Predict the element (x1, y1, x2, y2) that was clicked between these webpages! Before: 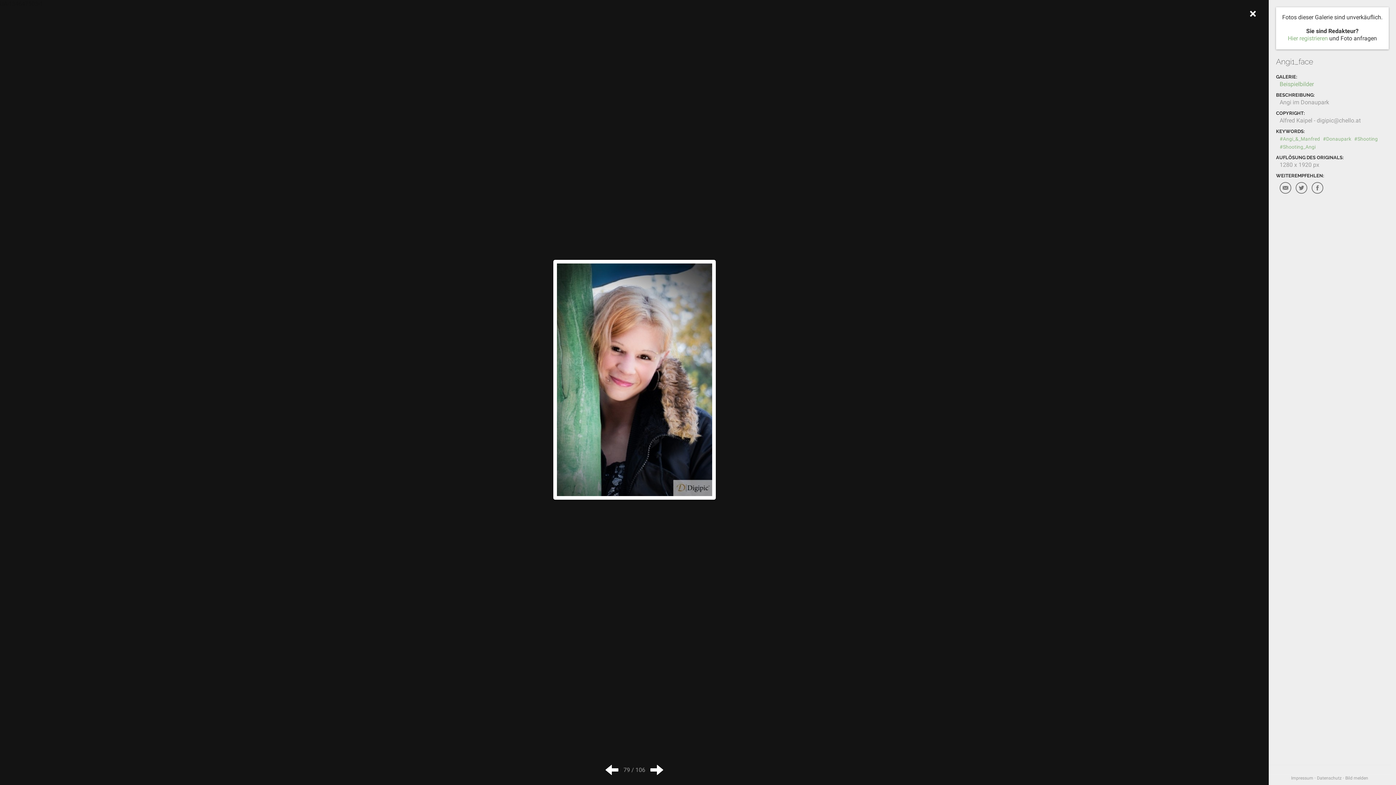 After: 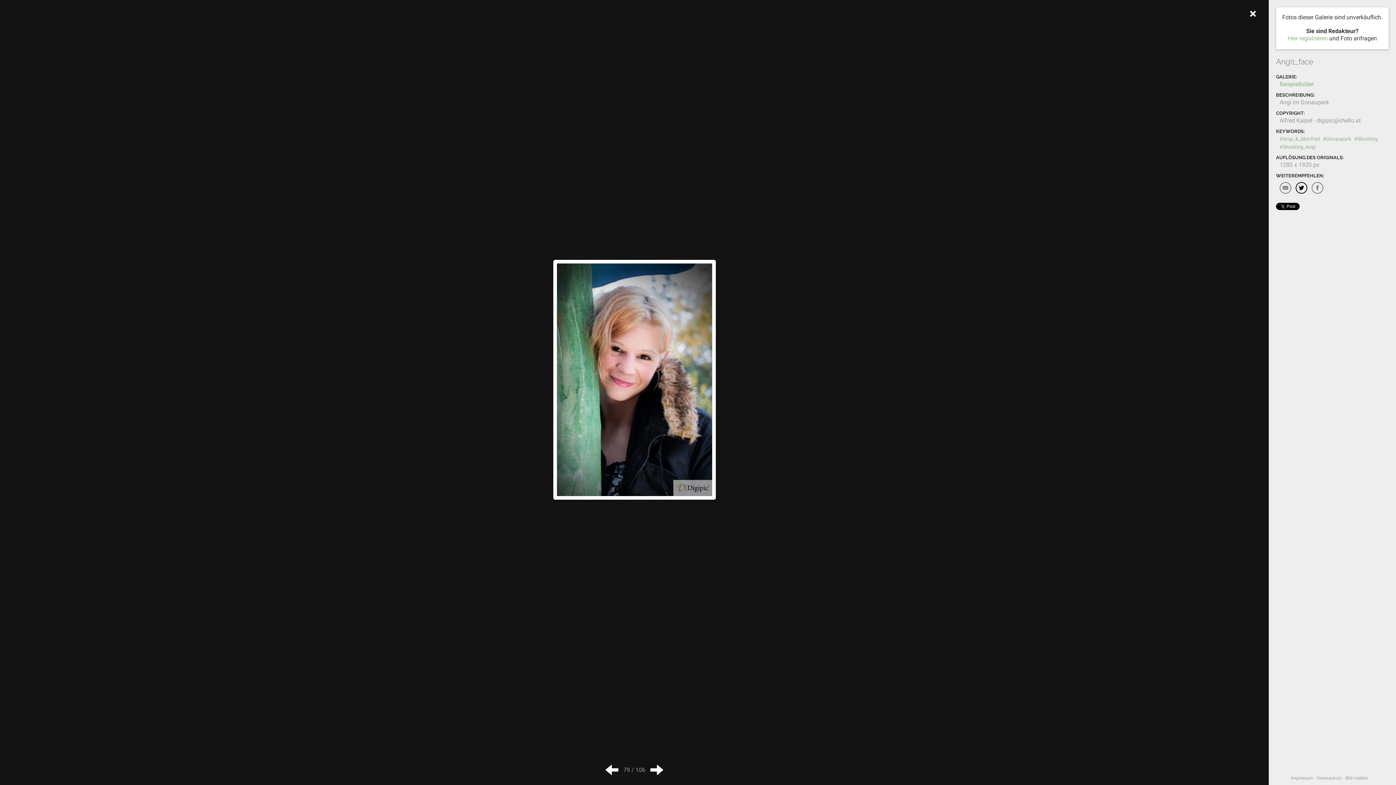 Action: bbox: (1296, 182, 1307, 193)